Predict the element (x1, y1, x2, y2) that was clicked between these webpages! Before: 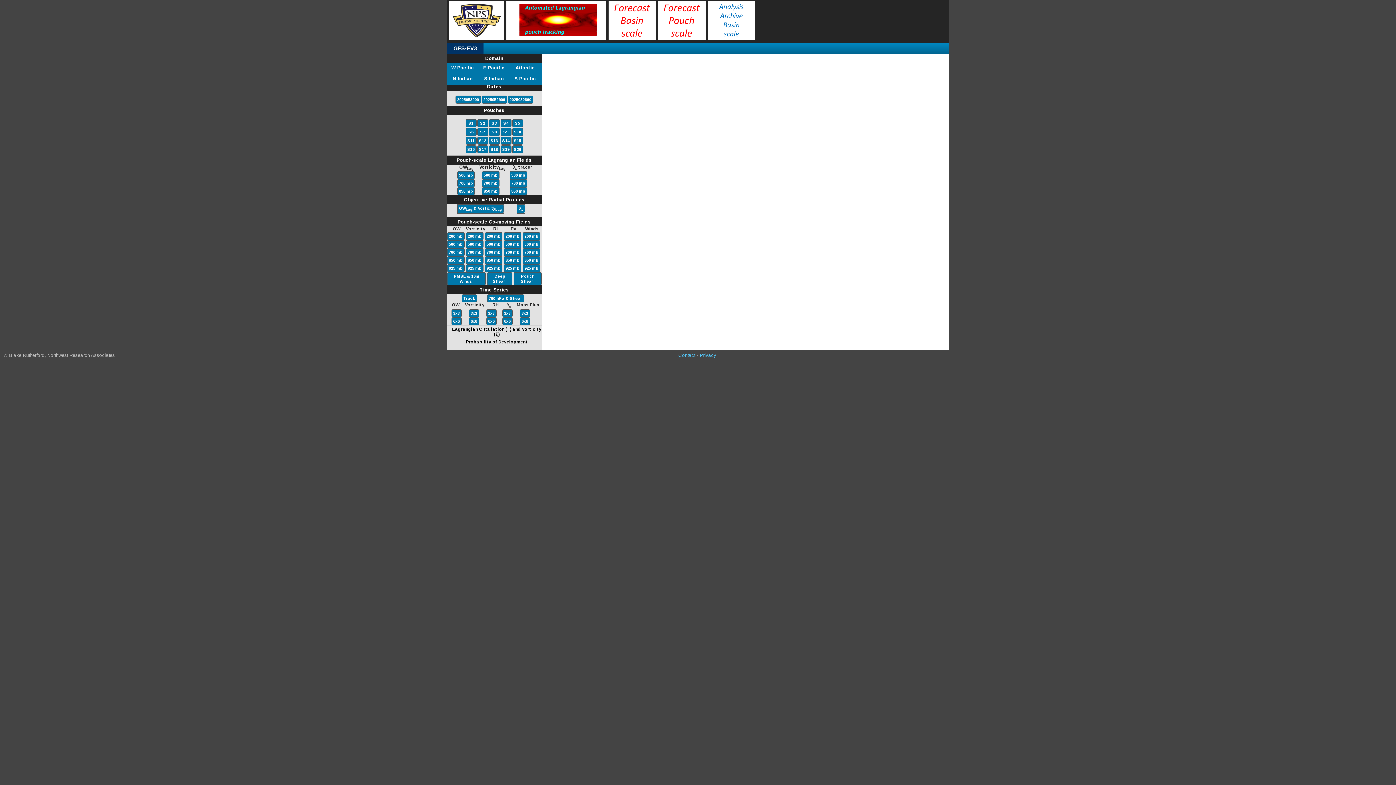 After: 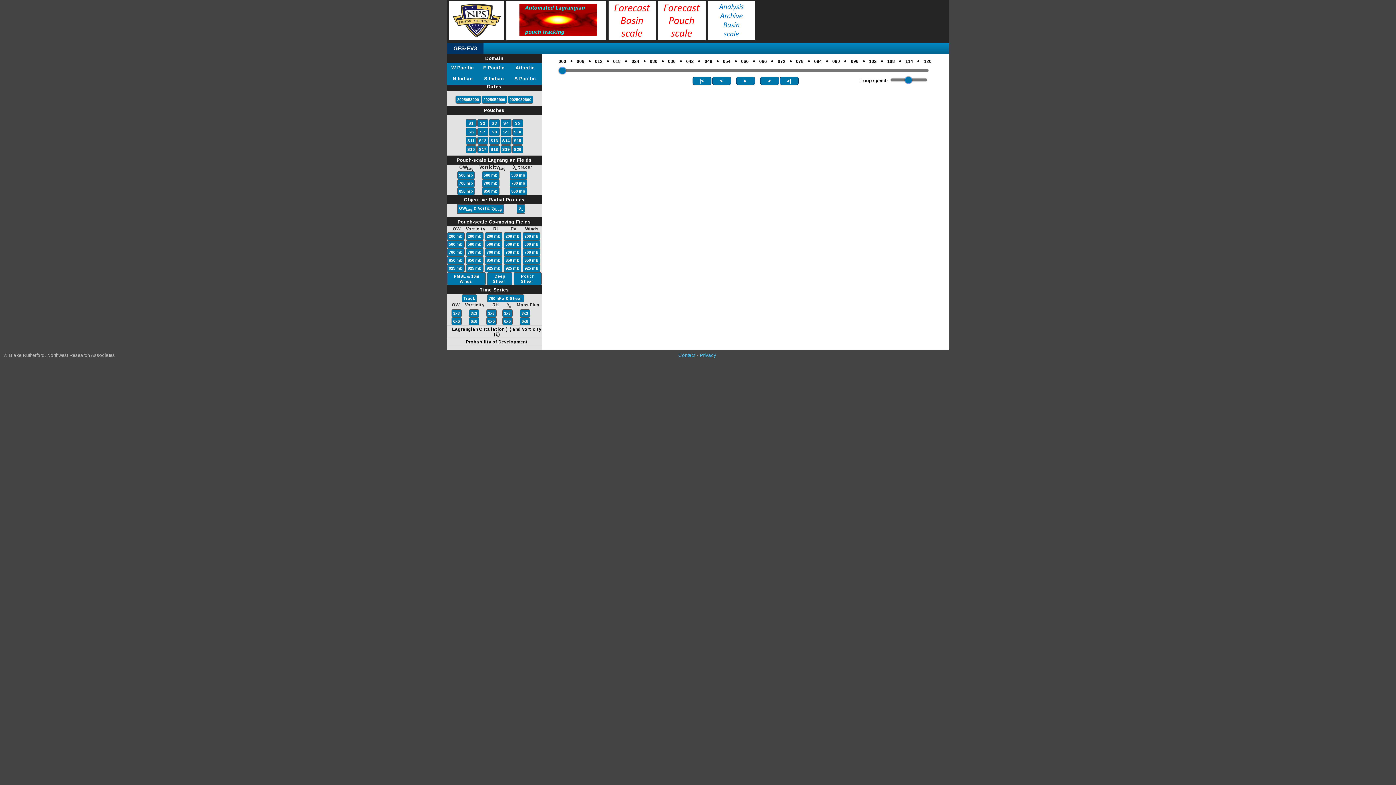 Action: bbox: (467, 265, 482, 271) label: 925 mb